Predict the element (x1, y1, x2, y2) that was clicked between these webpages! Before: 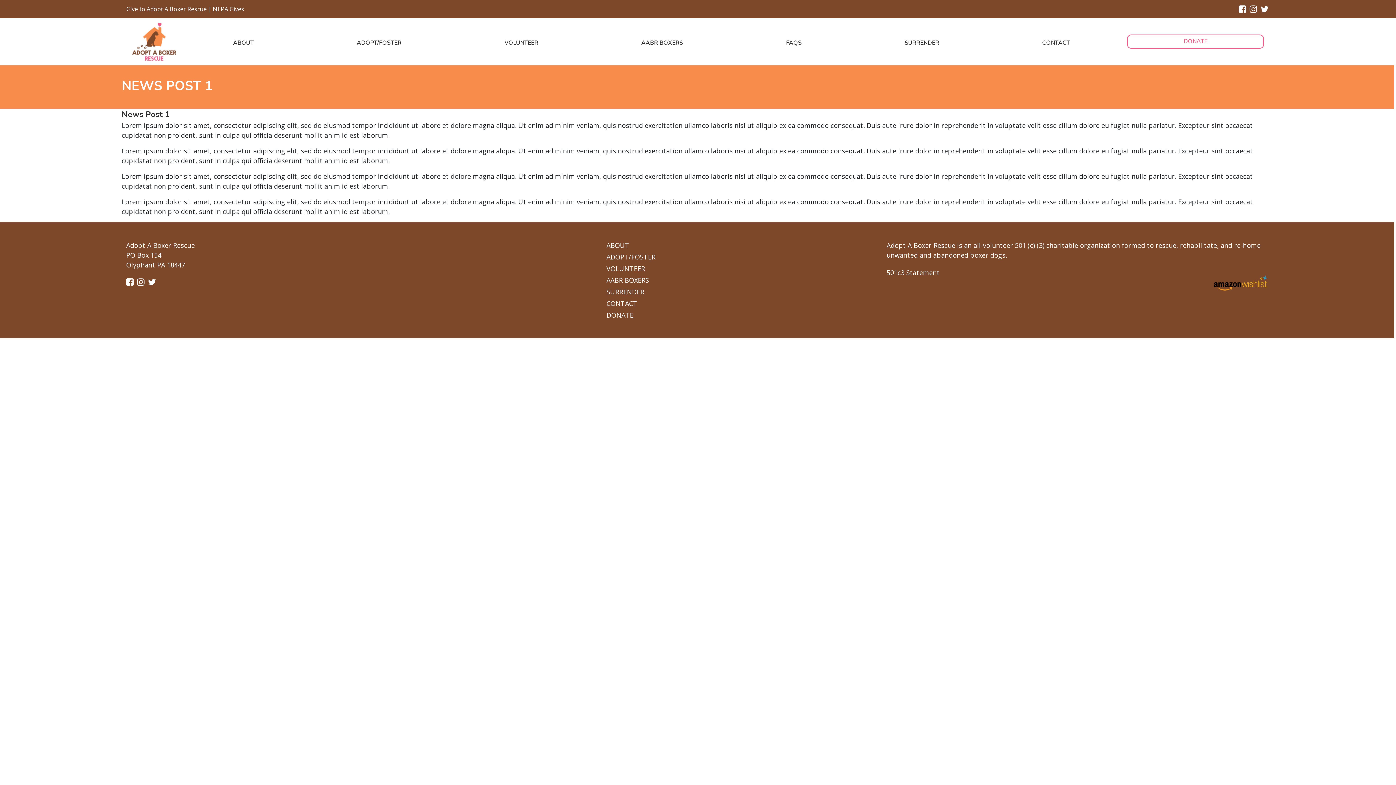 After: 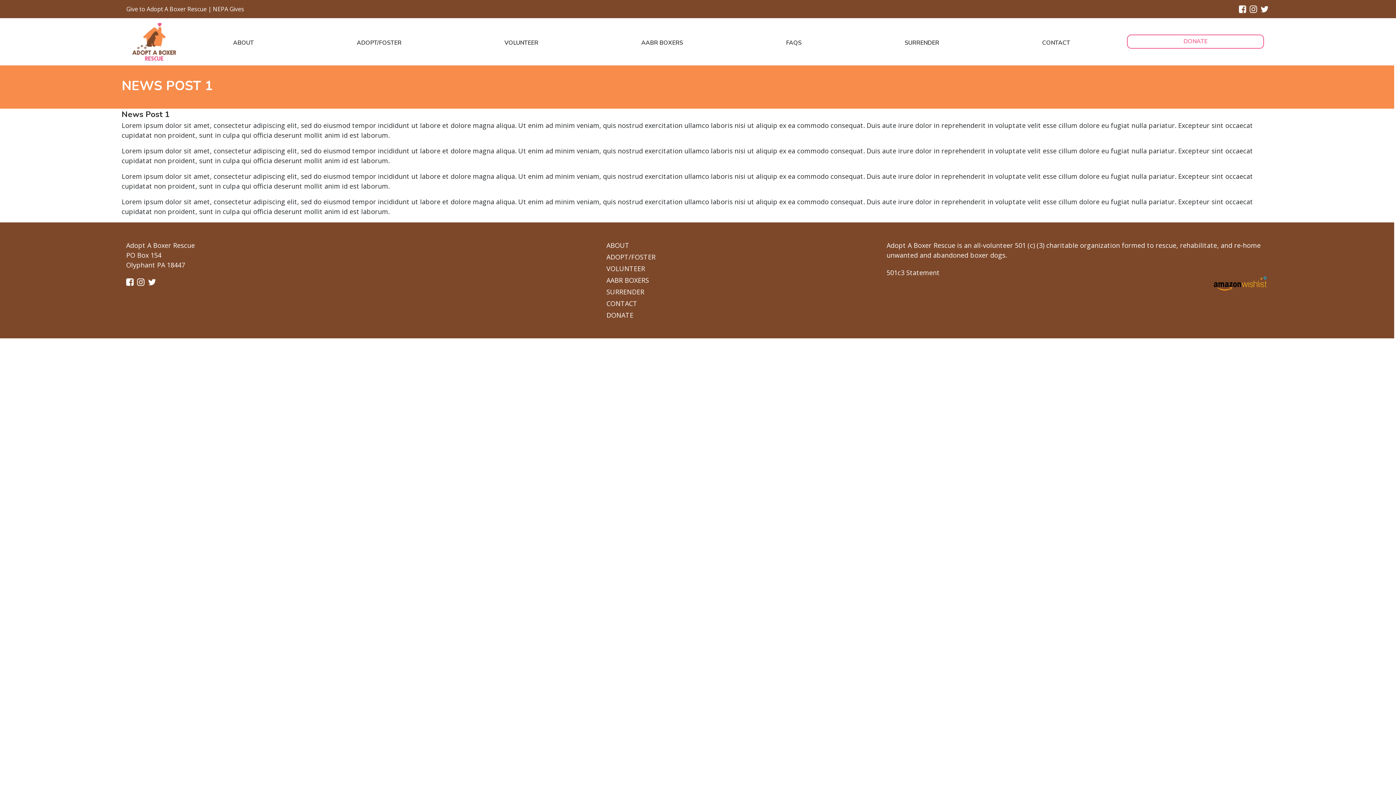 Action: bbox: (1239, 2, 1246, 14)